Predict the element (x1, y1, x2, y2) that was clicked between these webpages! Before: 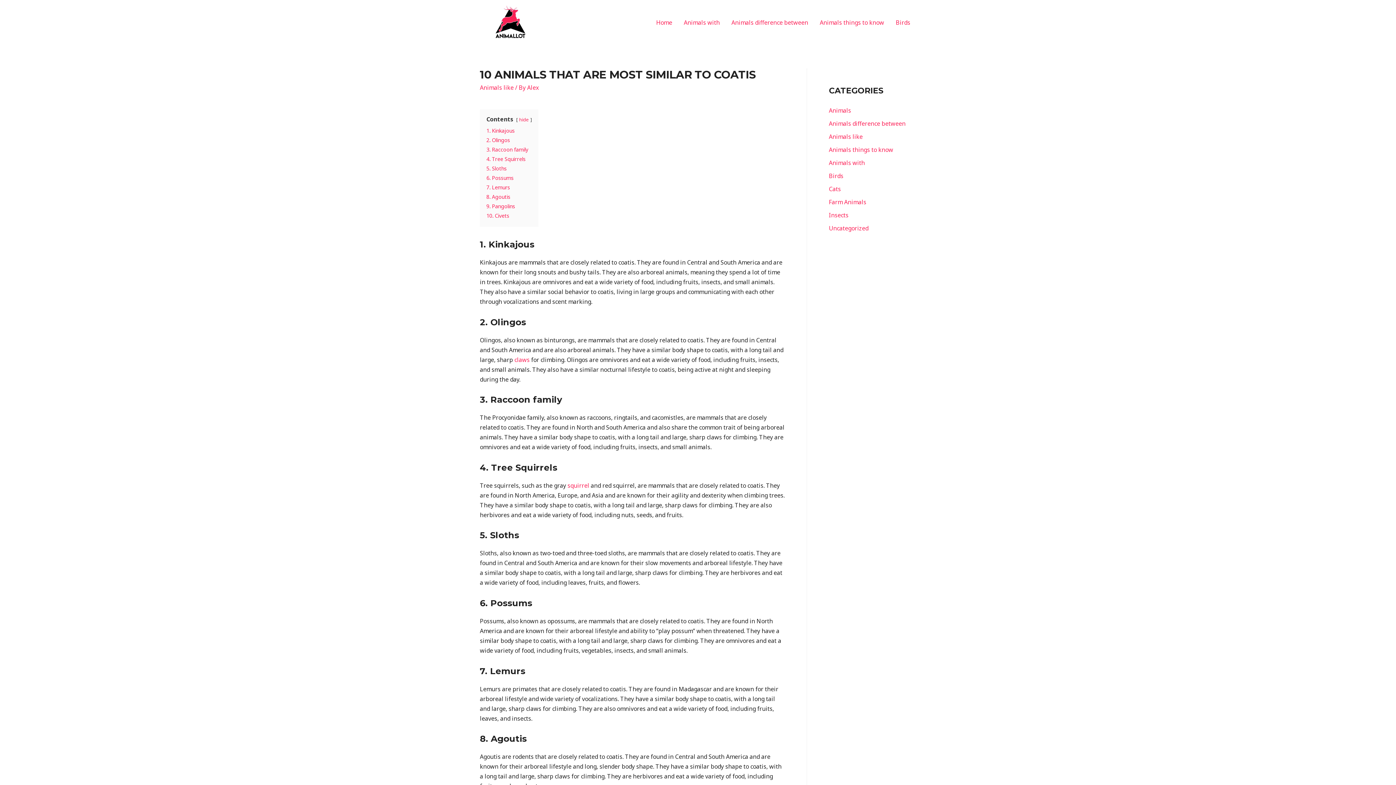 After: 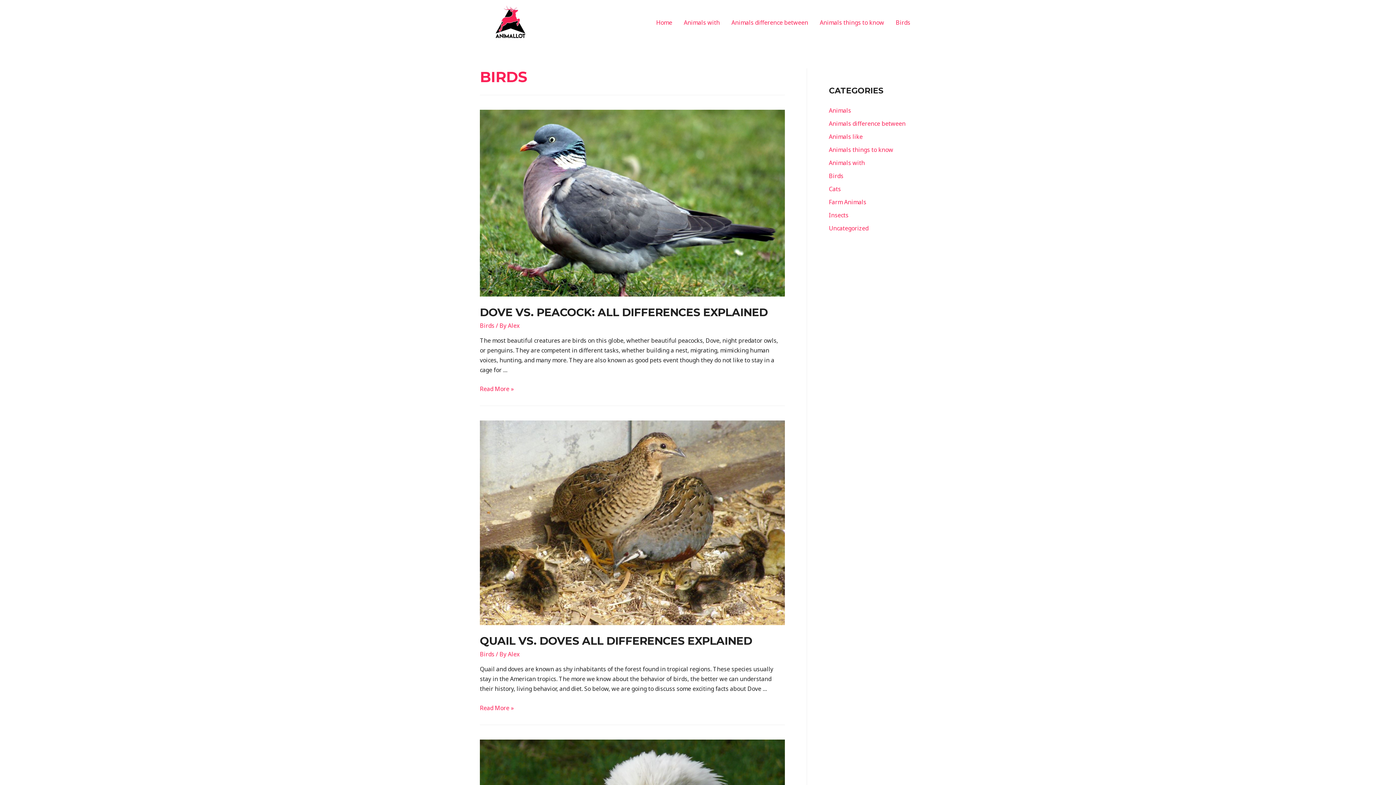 Action: label: Birds bbox: (890, 9, 916, 35)